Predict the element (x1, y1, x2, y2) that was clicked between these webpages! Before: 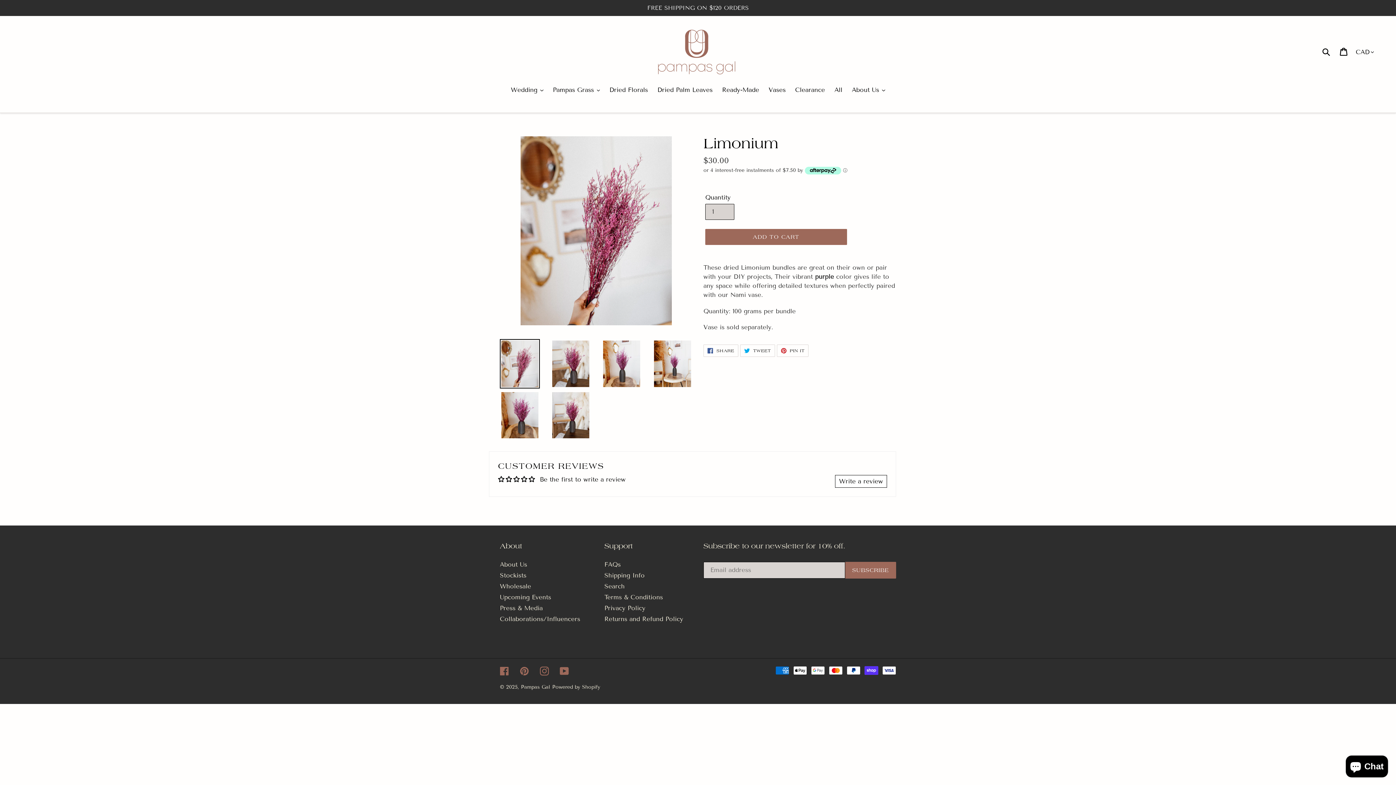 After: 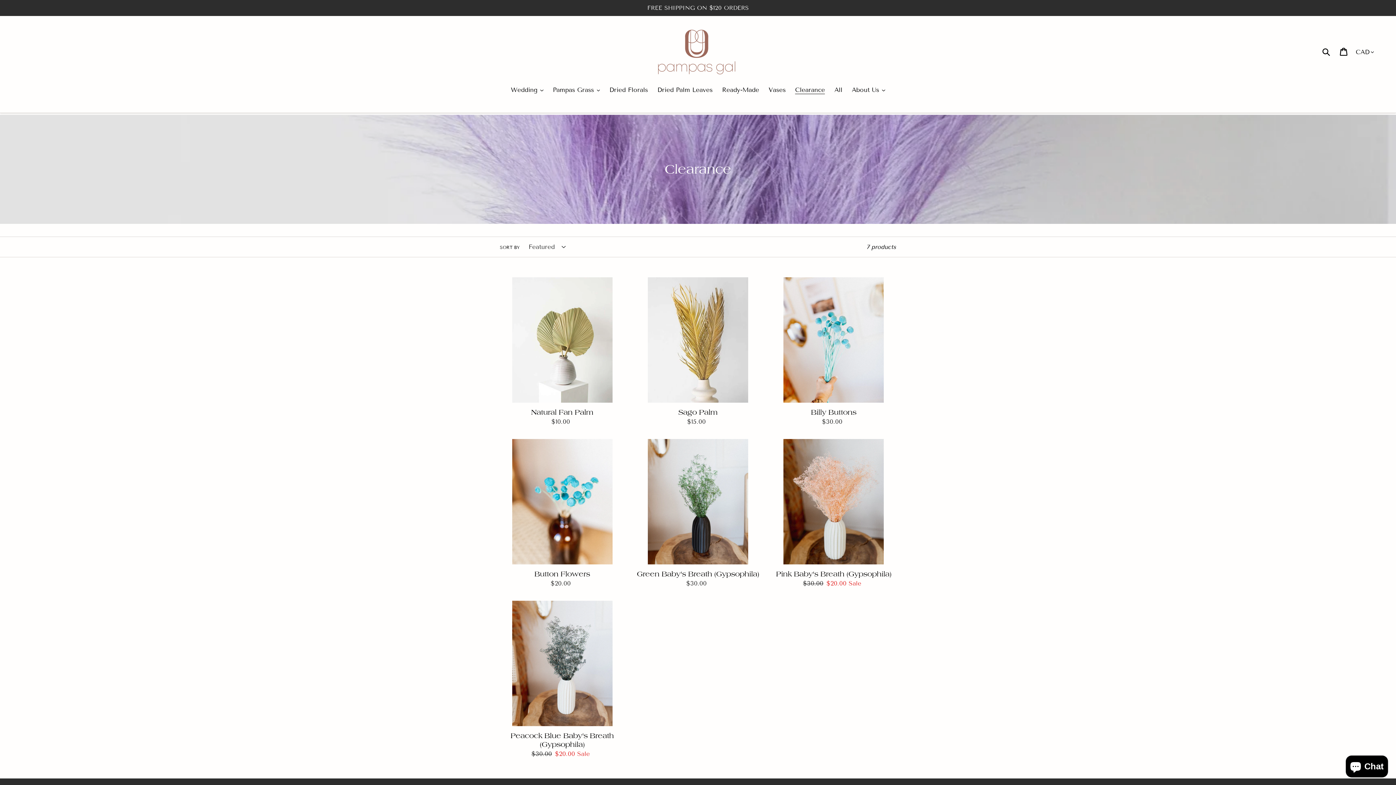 Action: label: Clearance bbox: (791, 85, 828, 95)